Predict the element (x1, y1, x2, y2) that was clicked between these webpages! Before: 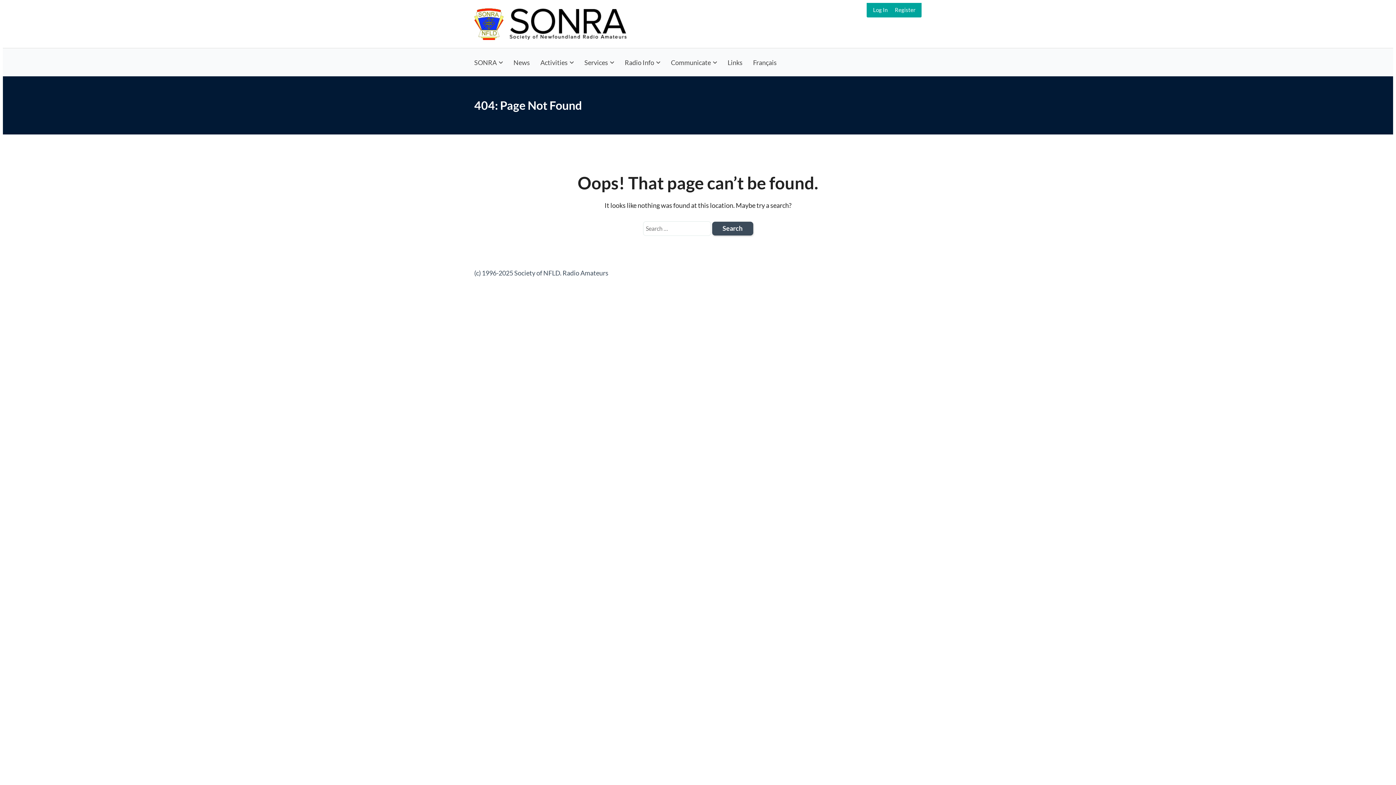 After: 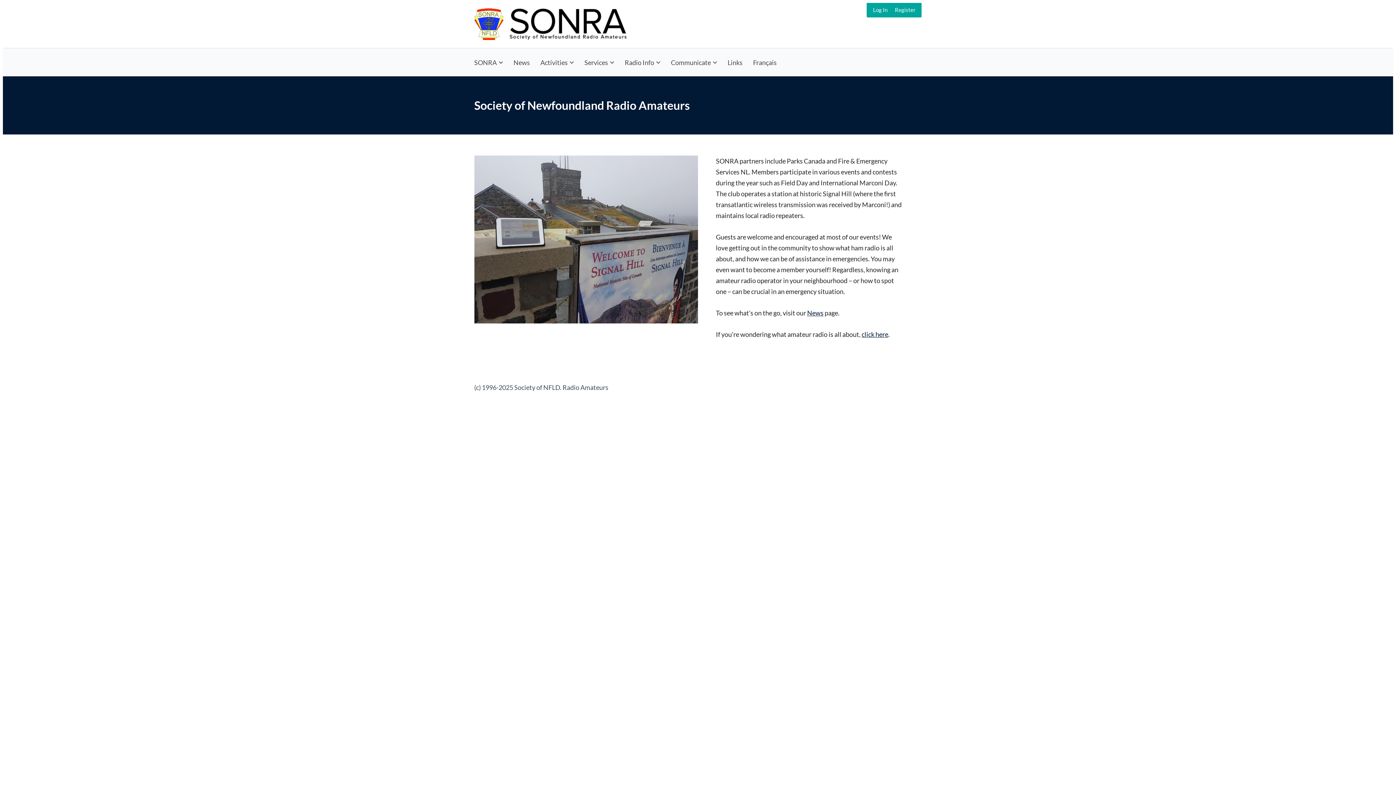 Action: bbox: (474, 8, 628, 42)